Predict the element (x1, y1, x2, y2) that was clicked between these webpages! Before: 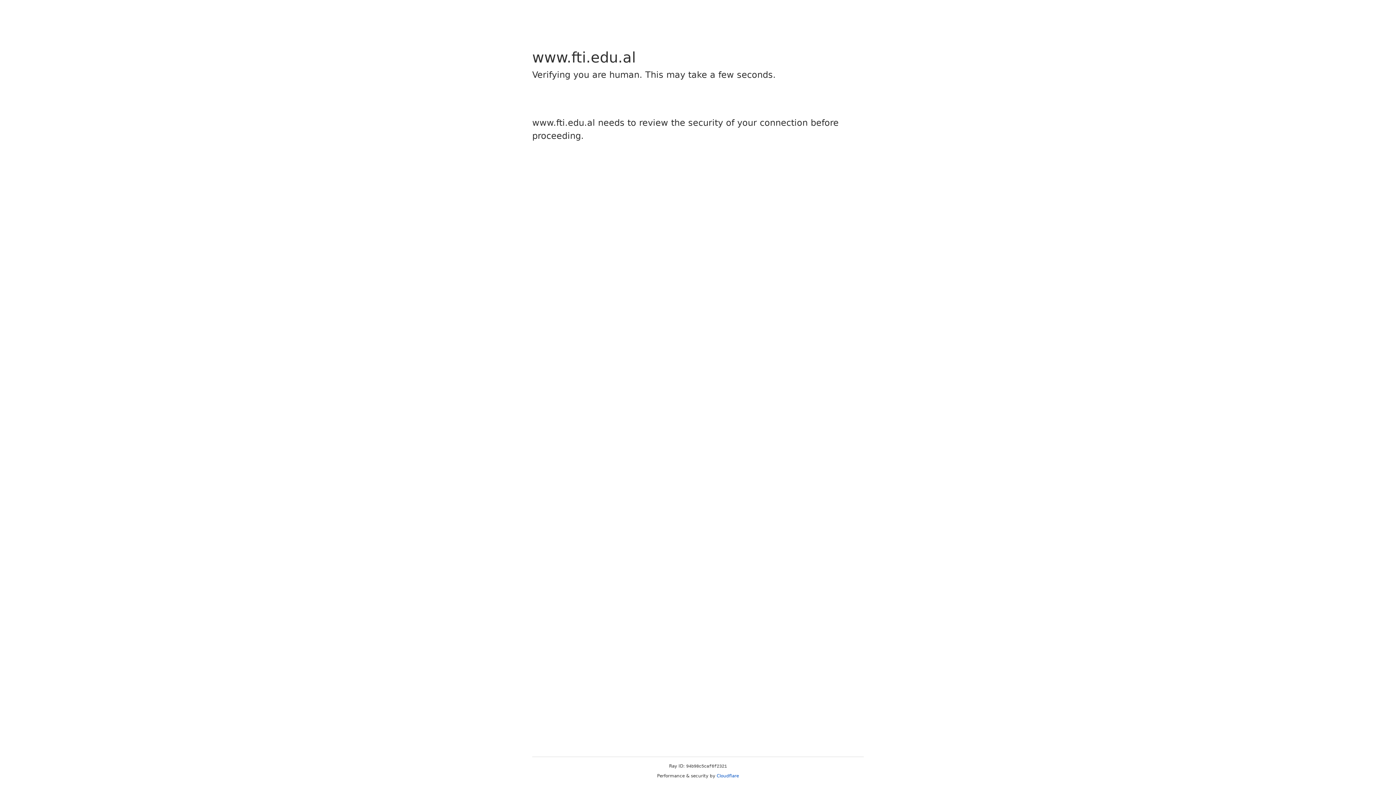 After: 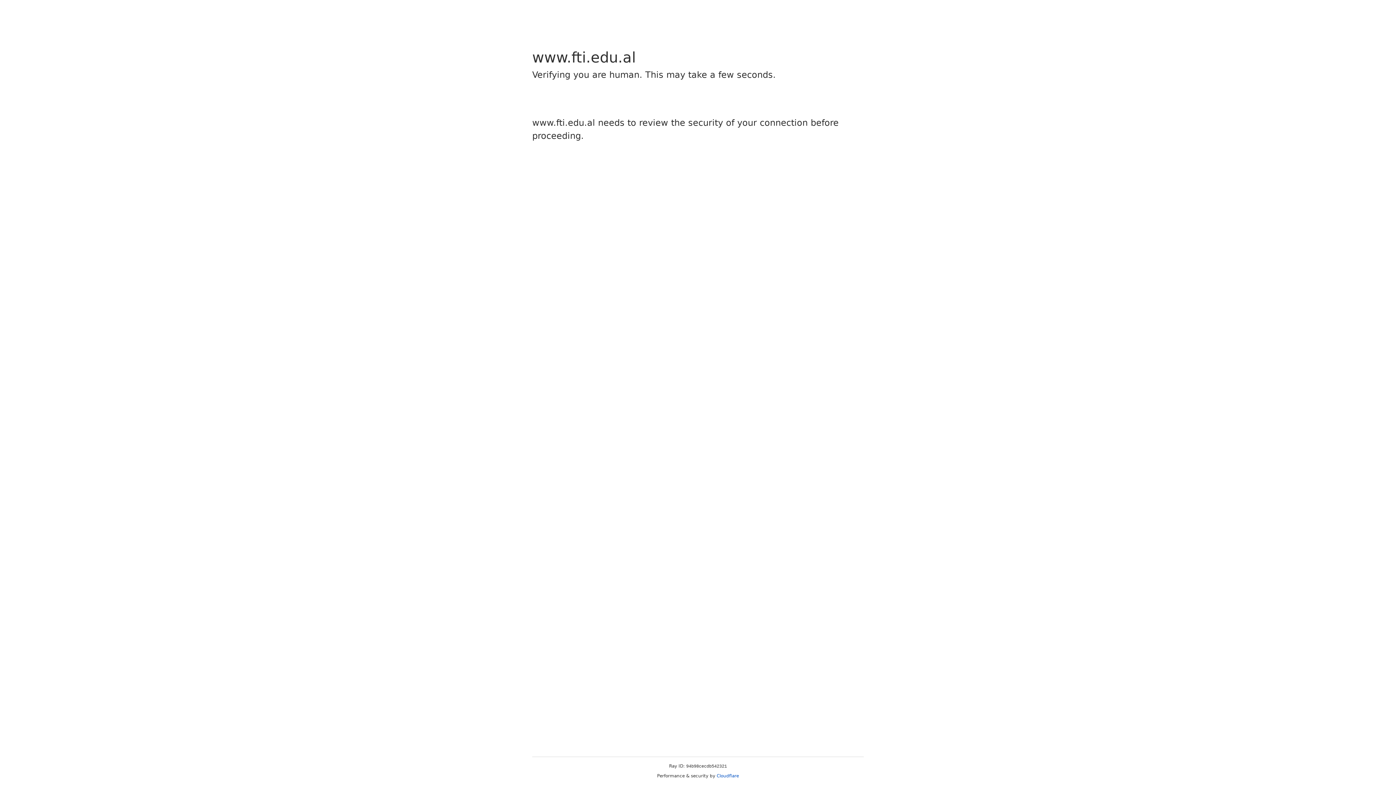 Action: label: Cloudflare bbox: (716, 773, 739, 778)